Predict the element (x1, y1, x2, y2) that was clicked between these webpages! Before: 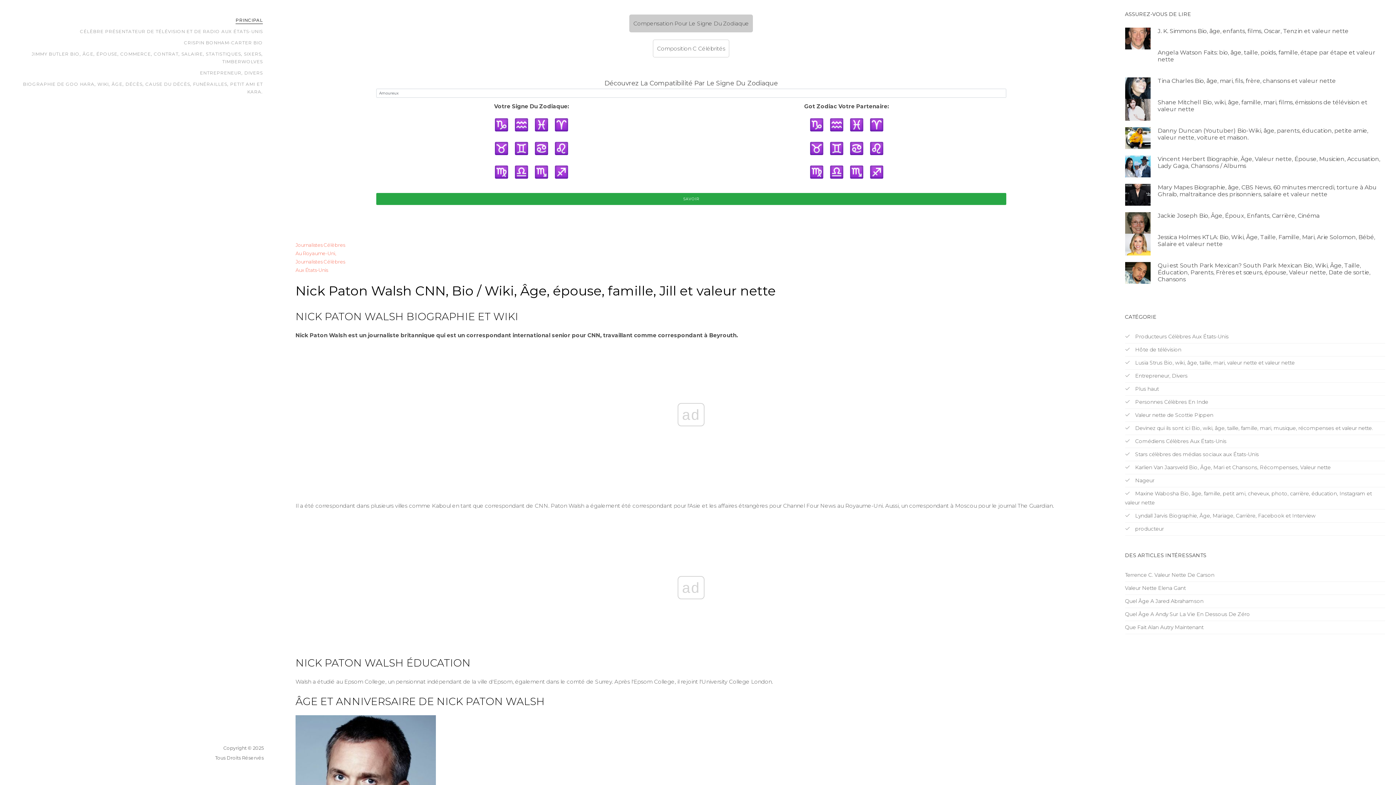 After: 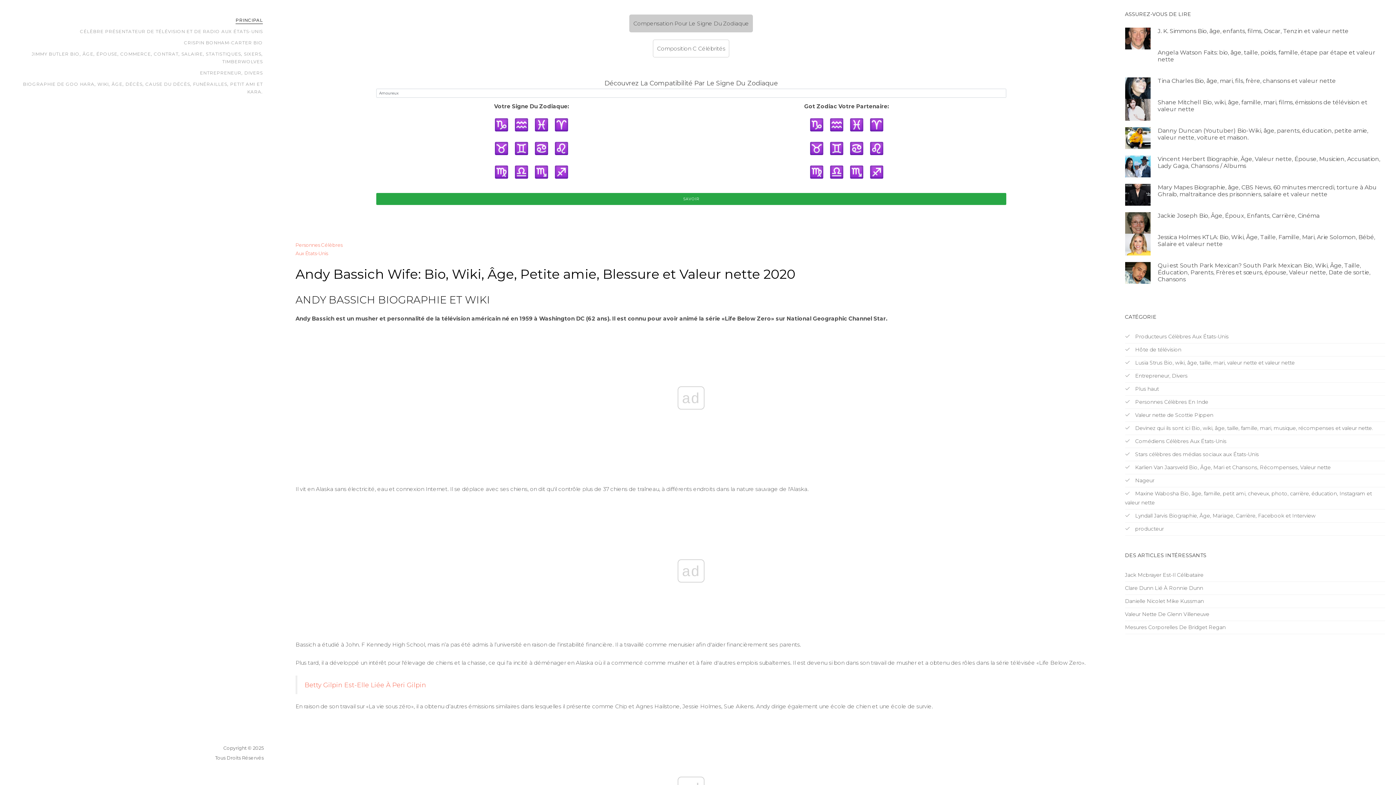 Action: label: Quel Âge A Andy Sur La Vie En Dessous De Zéro bbox: (1125, 608, 1385, 621)